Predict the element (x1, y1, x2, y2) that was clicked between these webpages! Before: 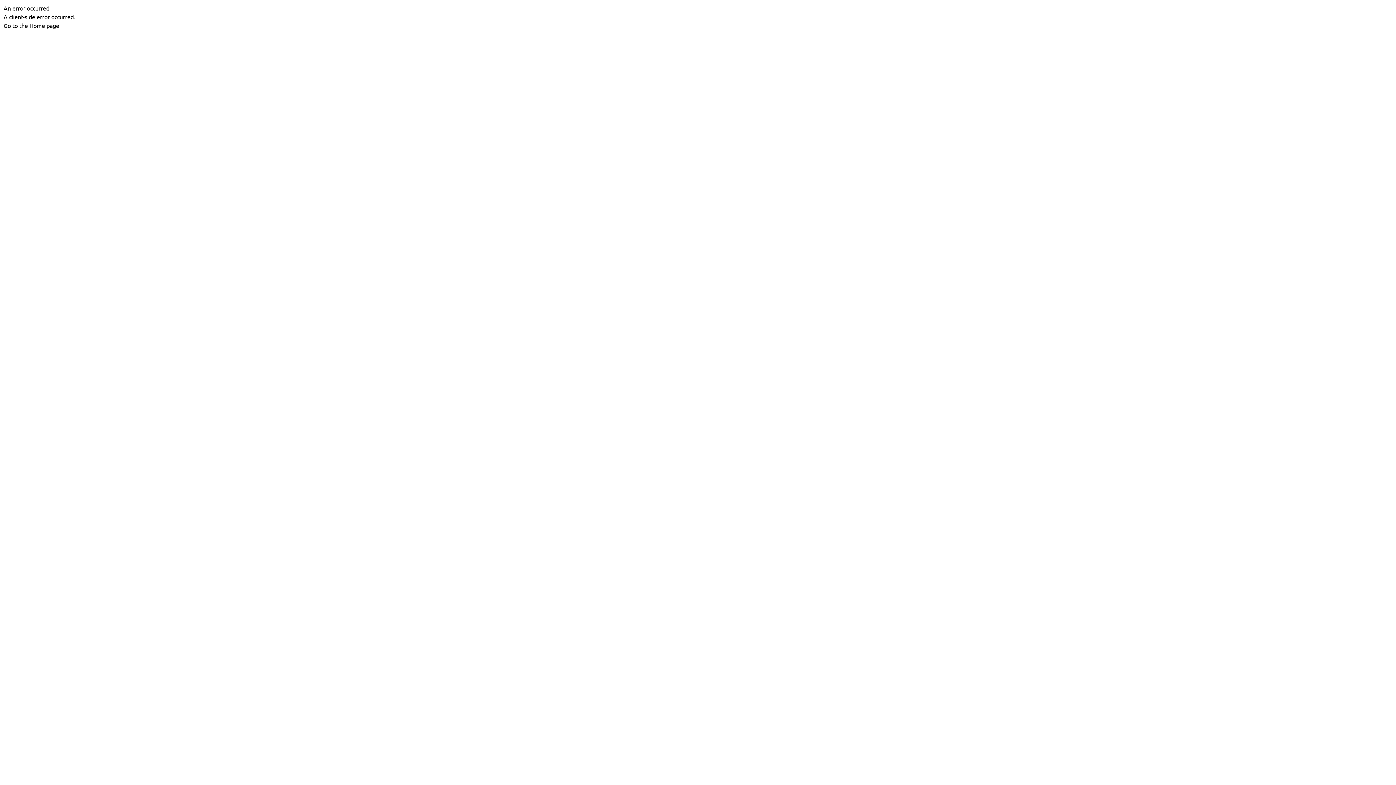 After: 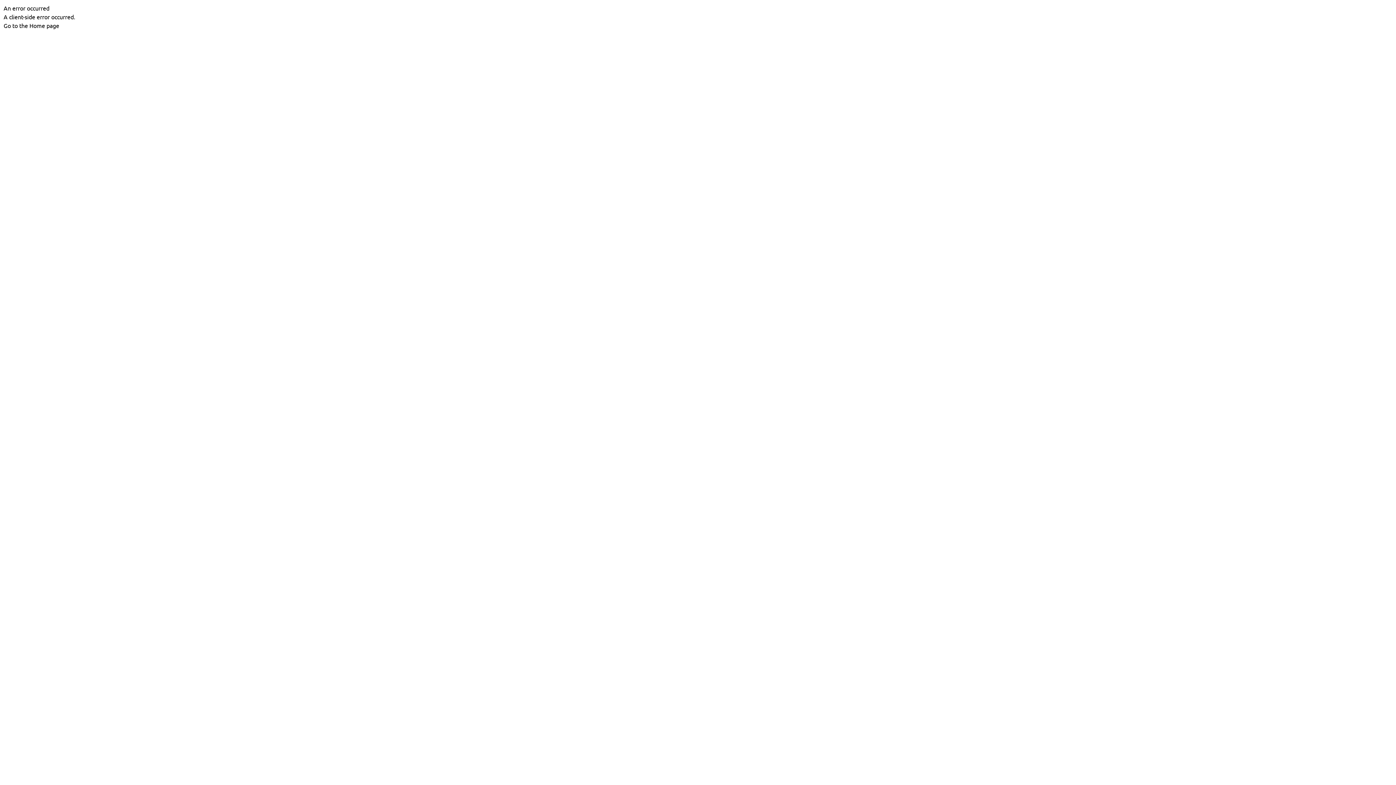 Action: bbox: (3, 21, 59, 29) label: Go to the Home page